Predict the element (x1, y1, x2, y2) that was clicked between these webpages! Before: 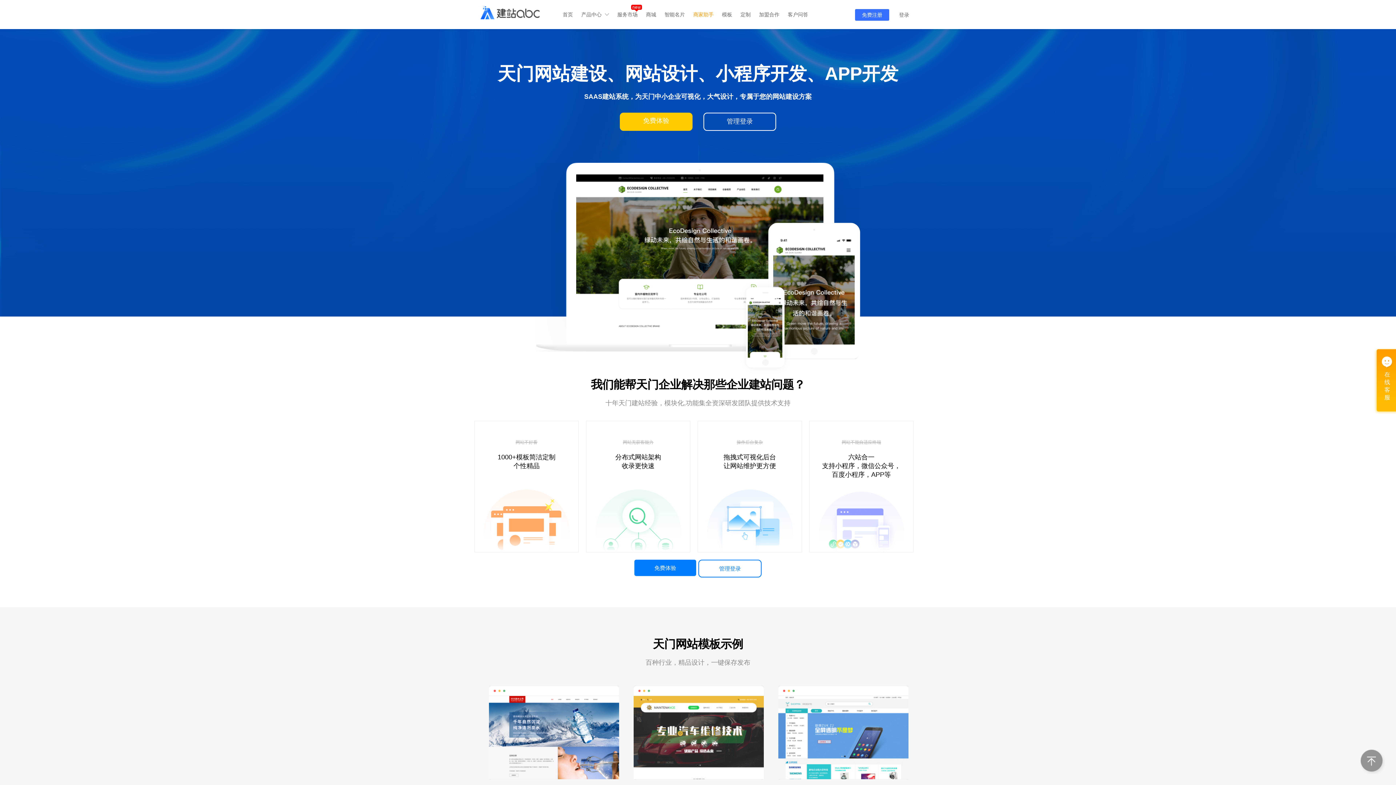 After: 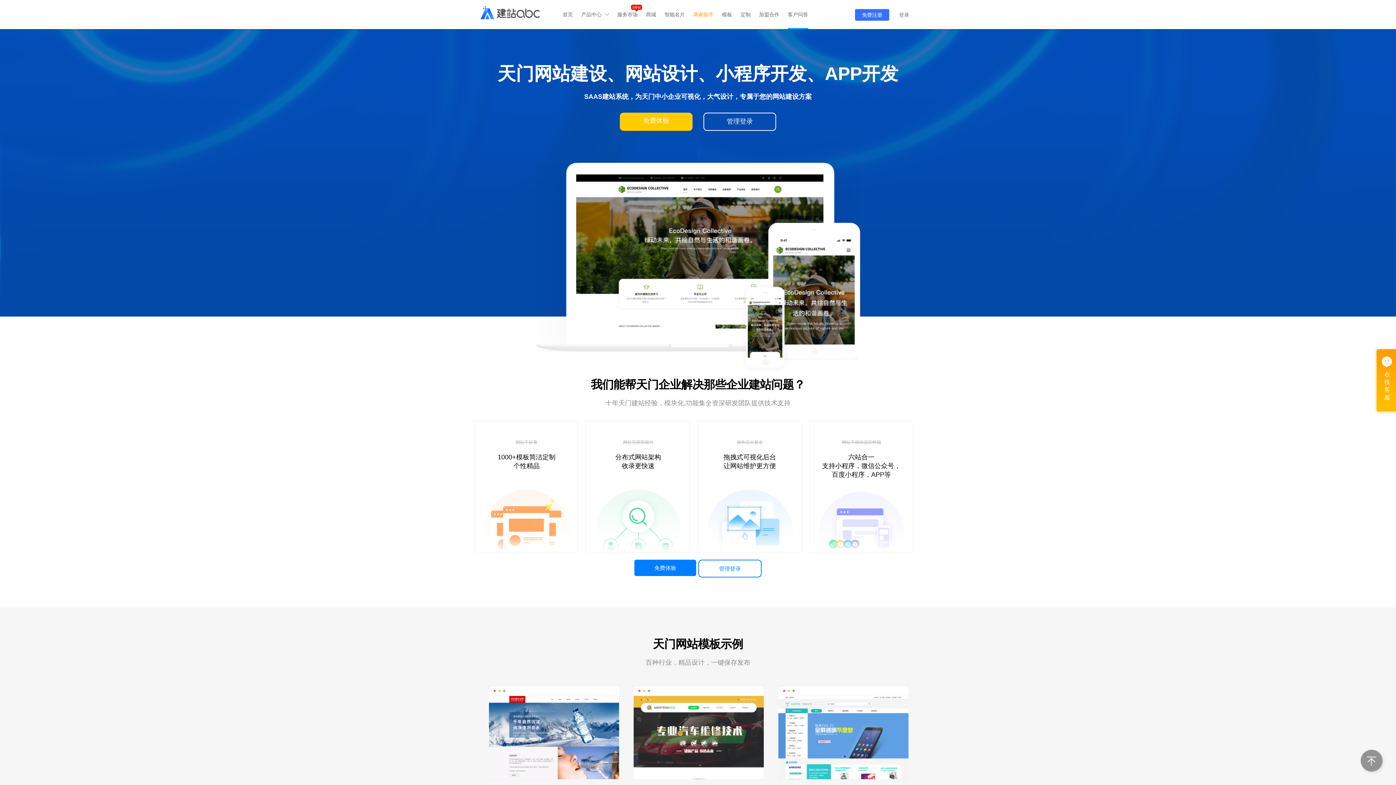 Action: bbox: (788, 0, 808, 29) label: 客户问答